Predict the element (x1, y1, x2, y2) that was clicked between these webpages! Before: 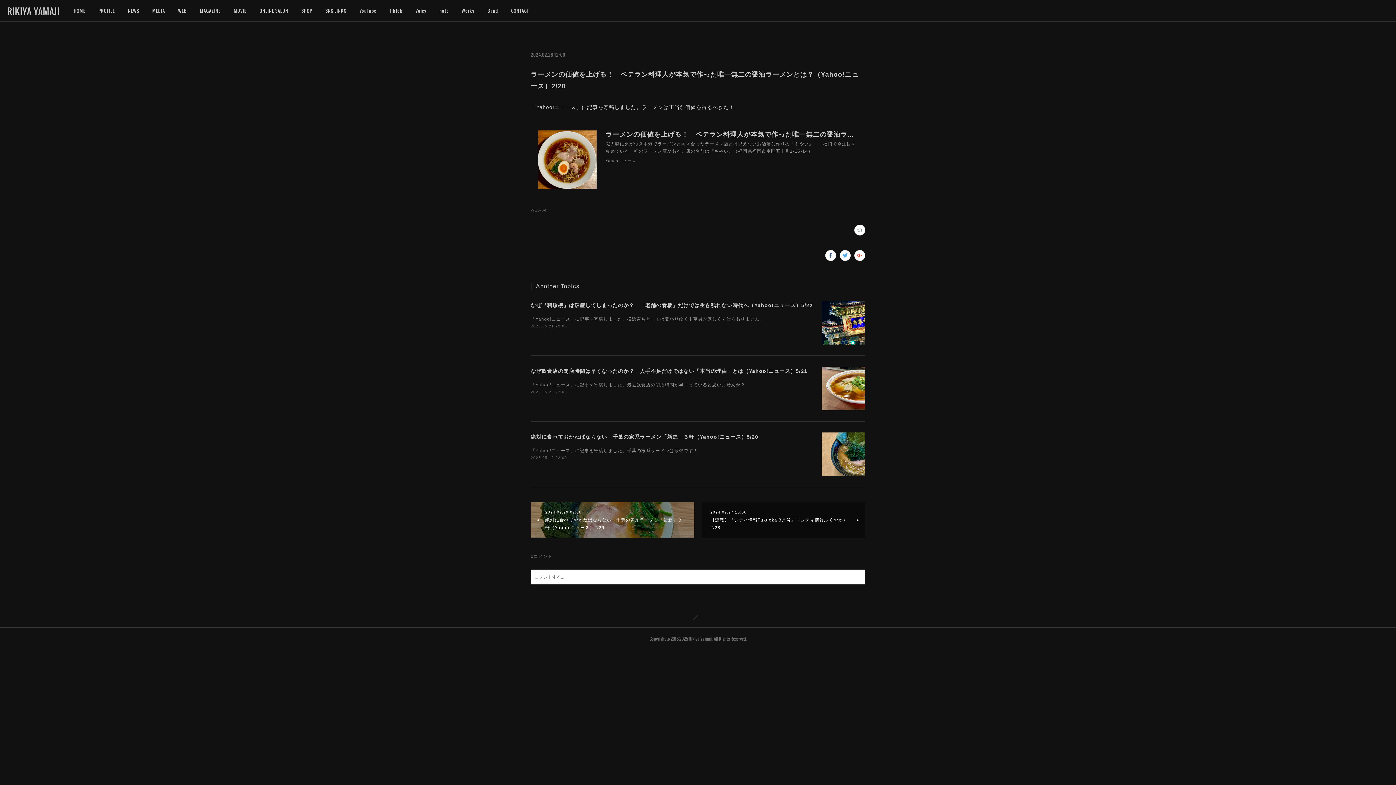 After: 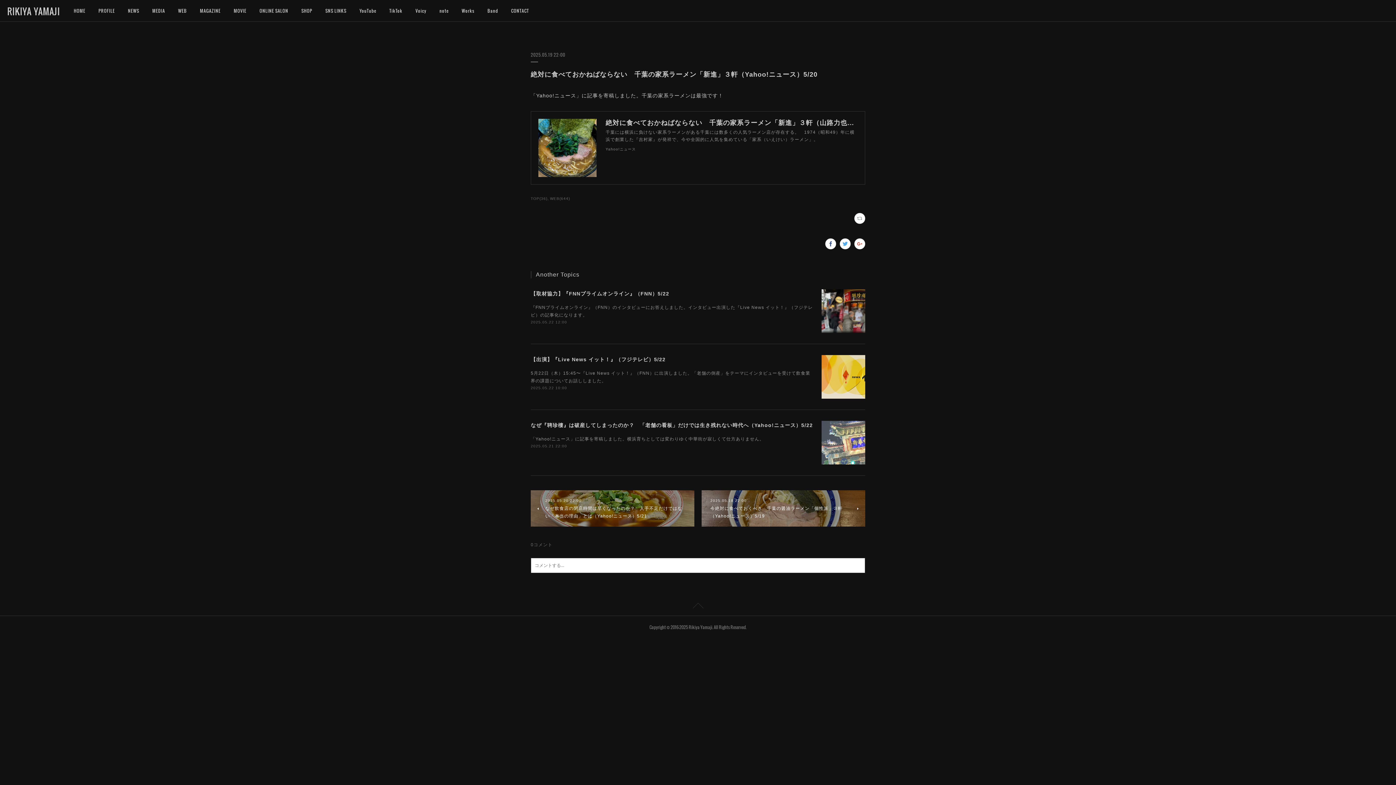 Action: bbox: (821, 432, 865, 476)